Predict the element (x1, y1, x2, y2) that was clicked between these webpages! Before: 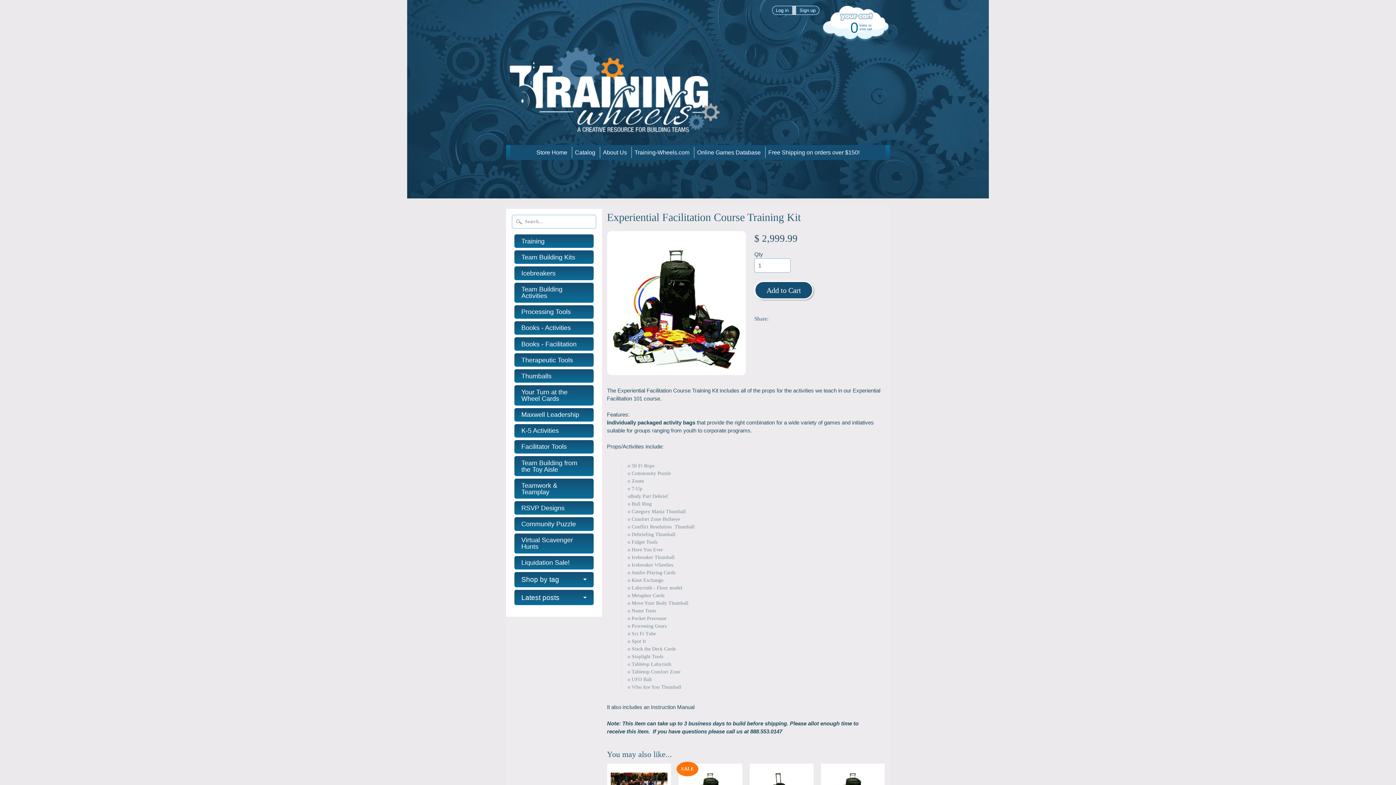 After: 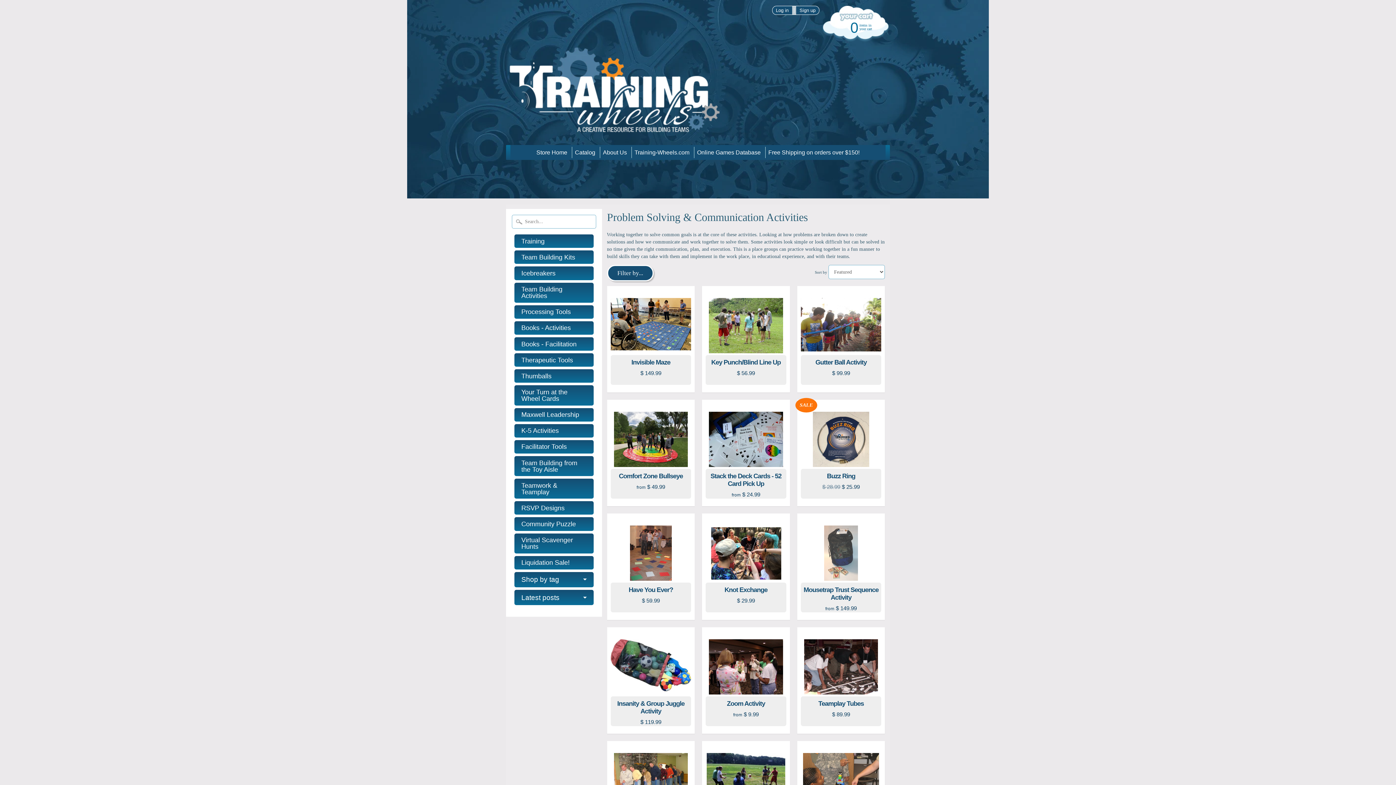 Action: bbox: (521, 286, 579, 299) label: Team Building Activities